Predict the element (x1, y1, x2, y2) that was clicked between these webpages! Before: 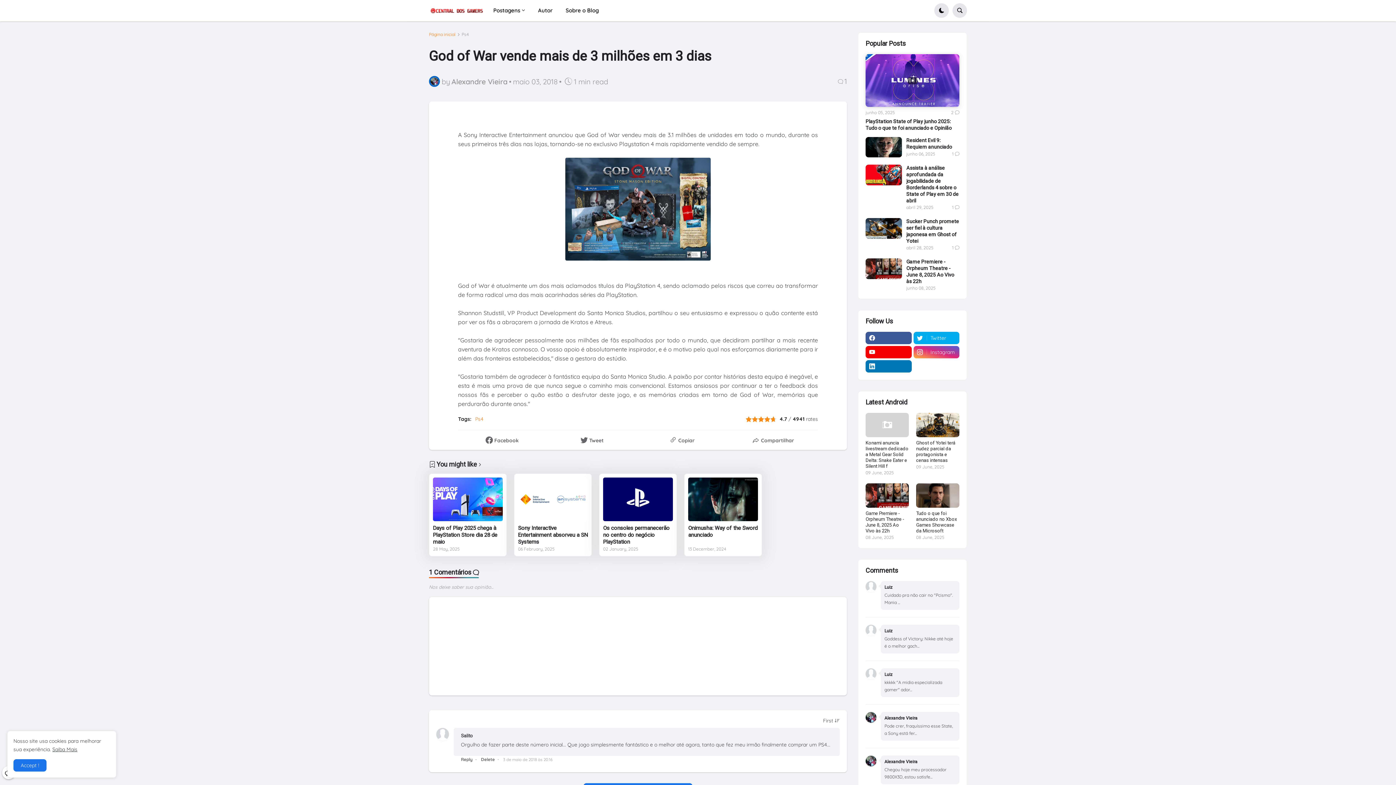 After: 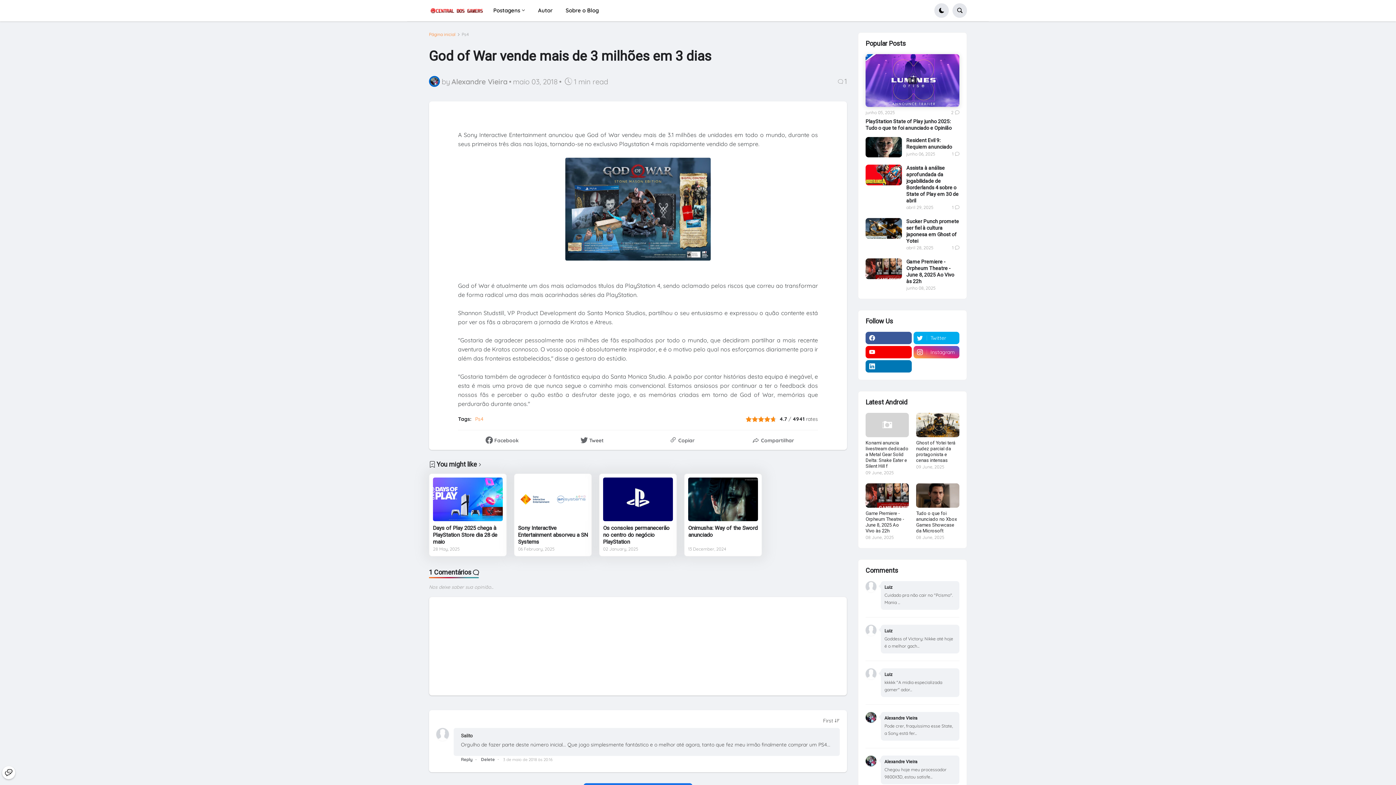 Action: bbox: (13, 759, 46, 772) label: Accept !